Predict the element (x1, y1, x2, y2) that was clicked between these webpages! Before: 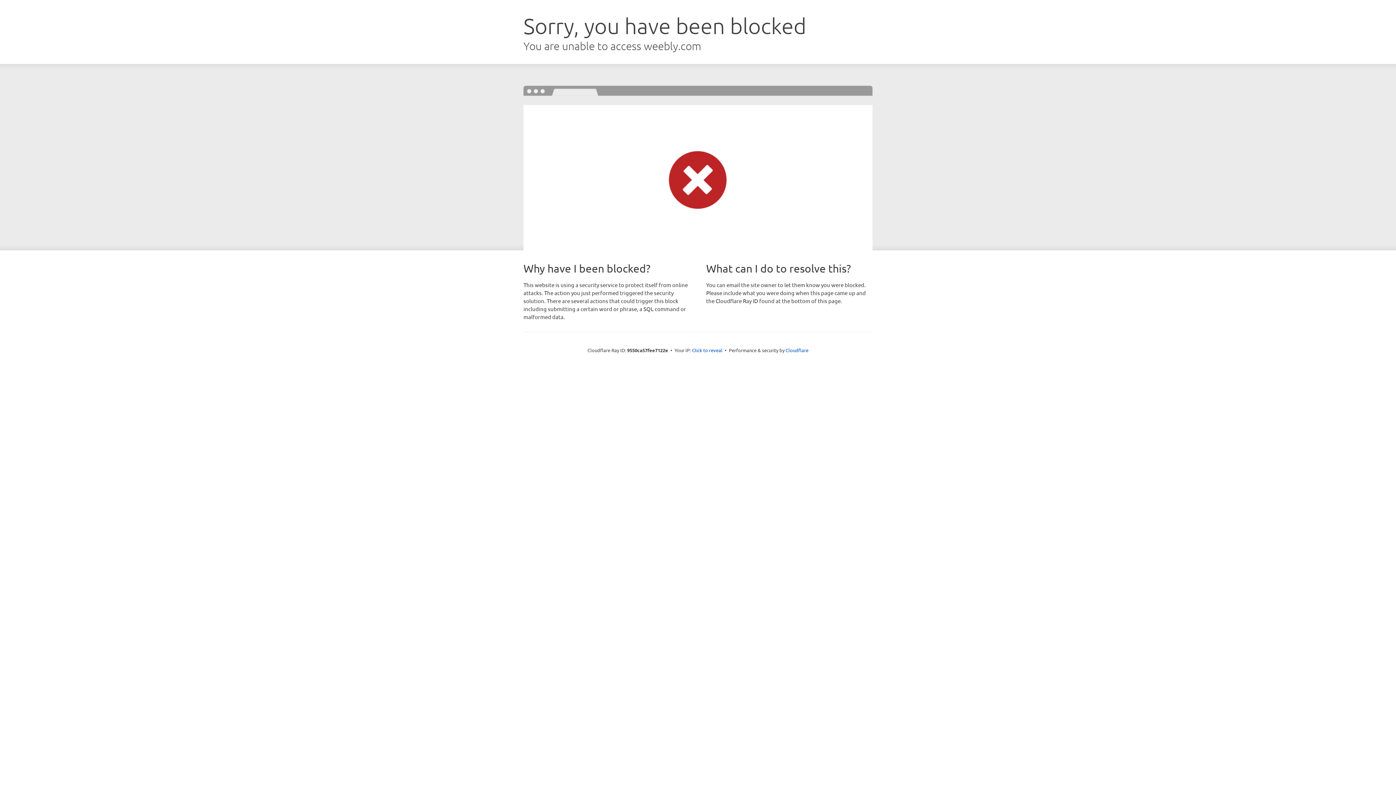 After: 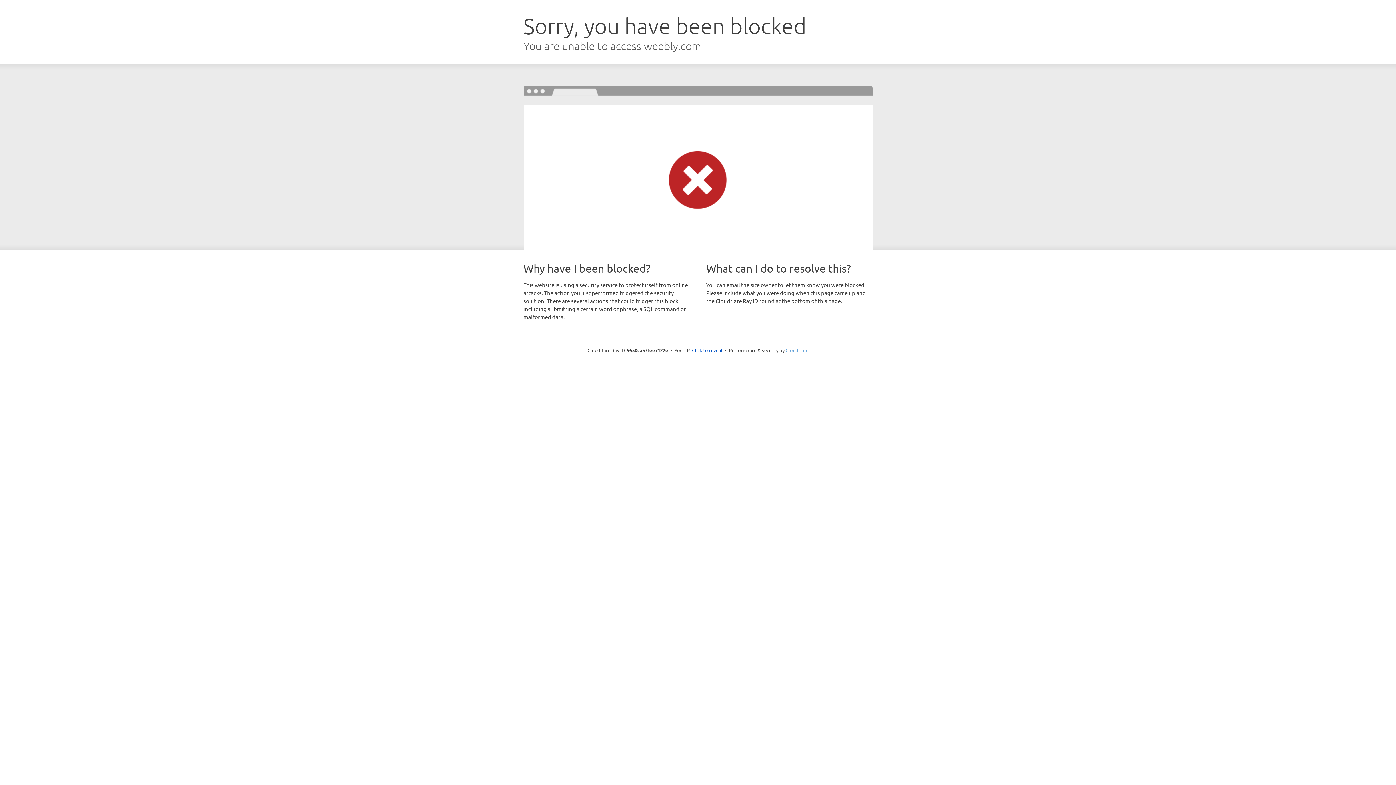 Action: label: Cloudflare bbox: (785, 347, 808, 353)